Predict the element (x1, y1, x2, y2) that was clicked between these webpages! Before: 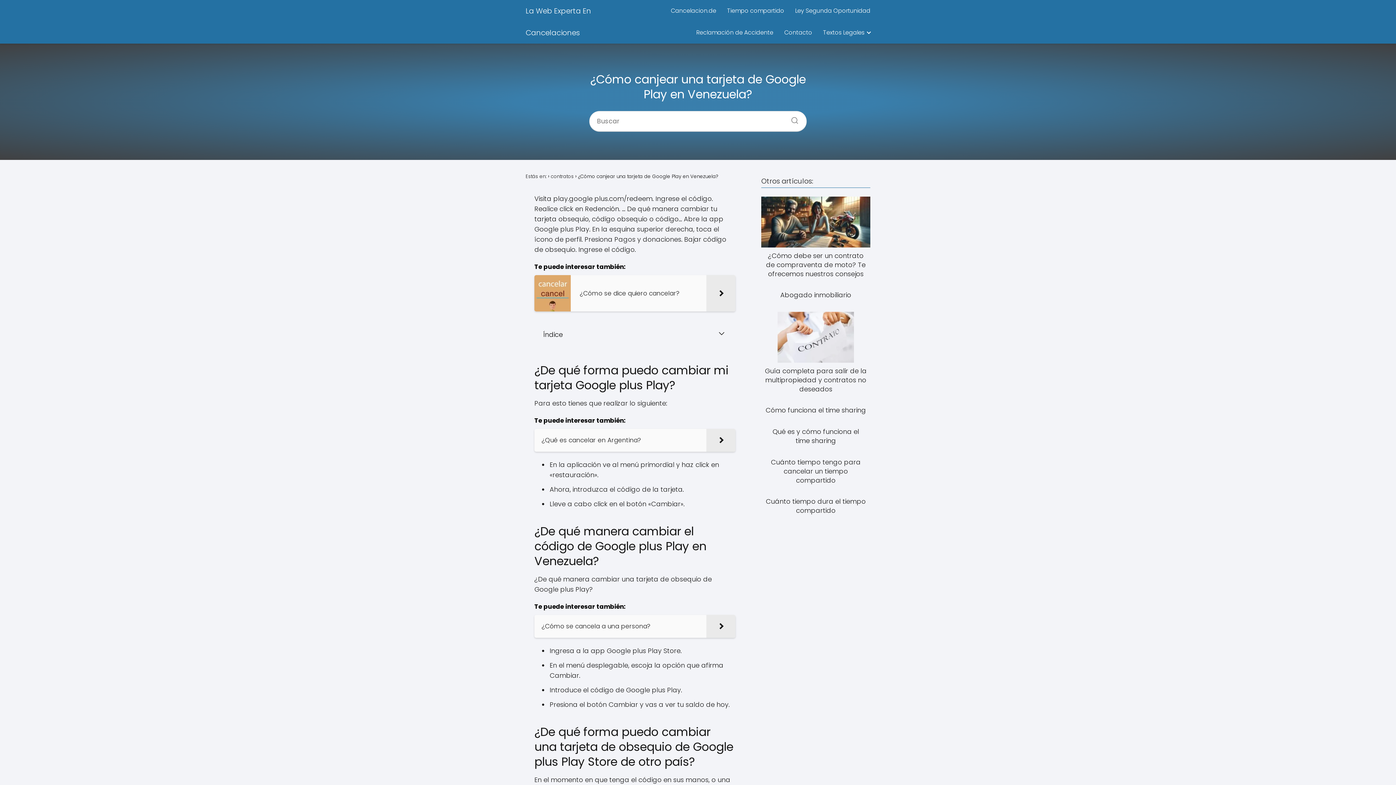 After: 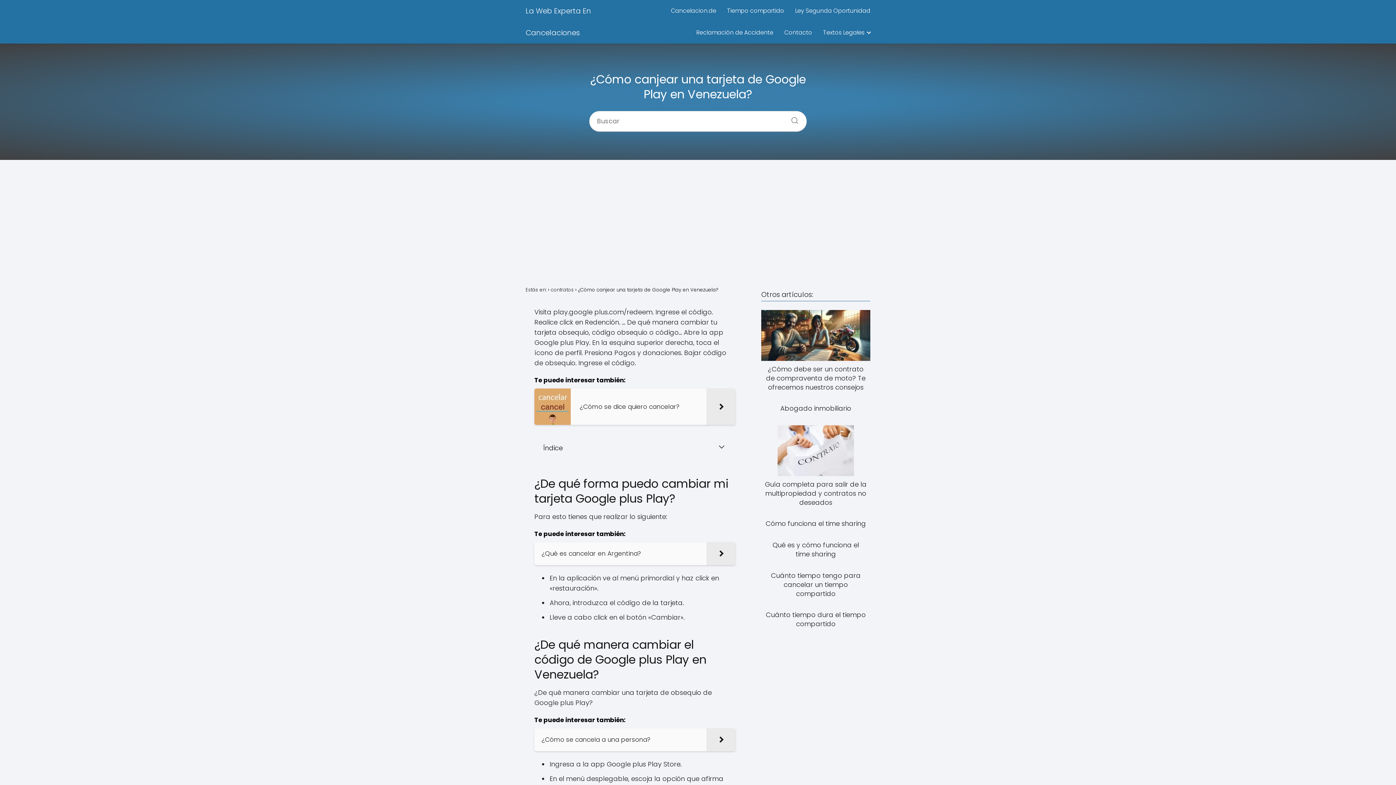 Action: label: ¿Cómo se cancela a una persona? bbox: (534, 615, 735, 638)